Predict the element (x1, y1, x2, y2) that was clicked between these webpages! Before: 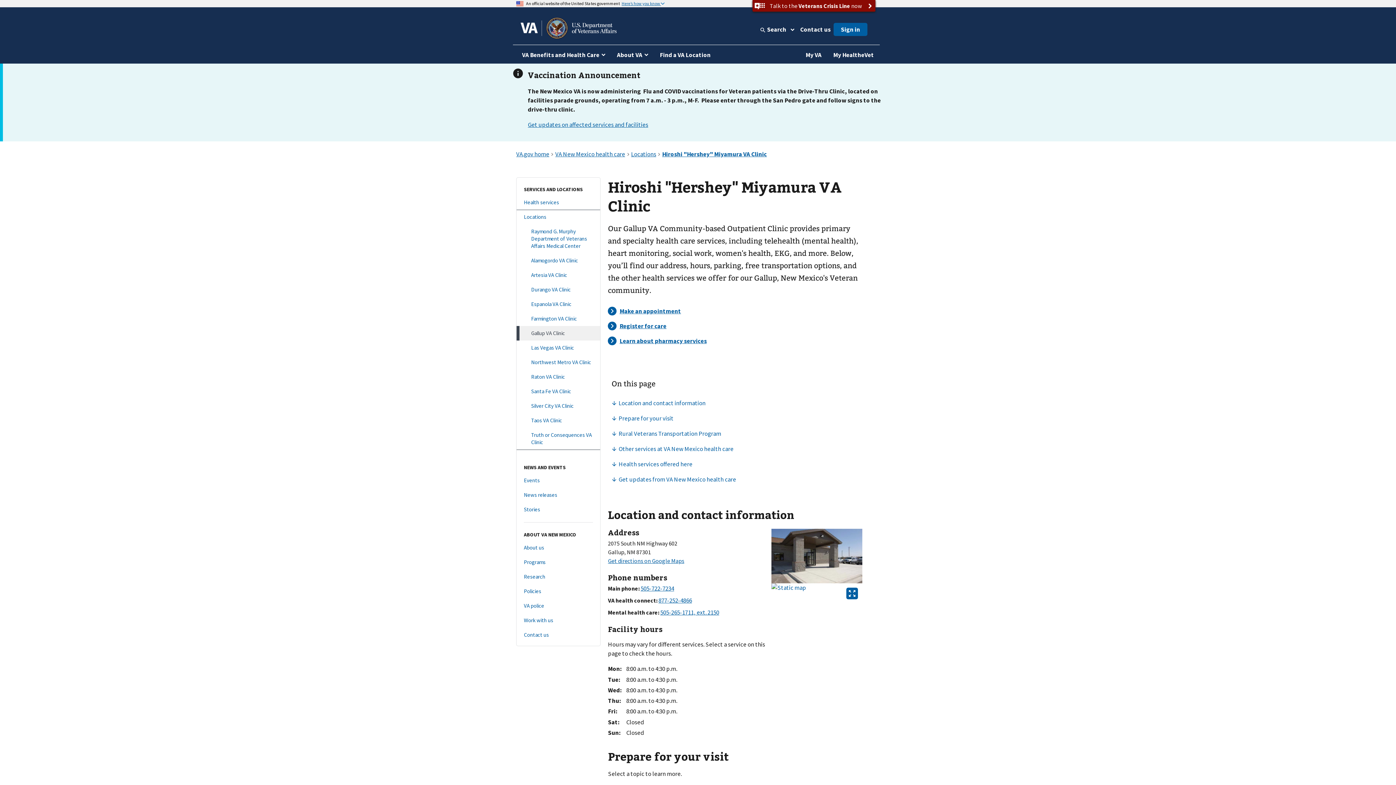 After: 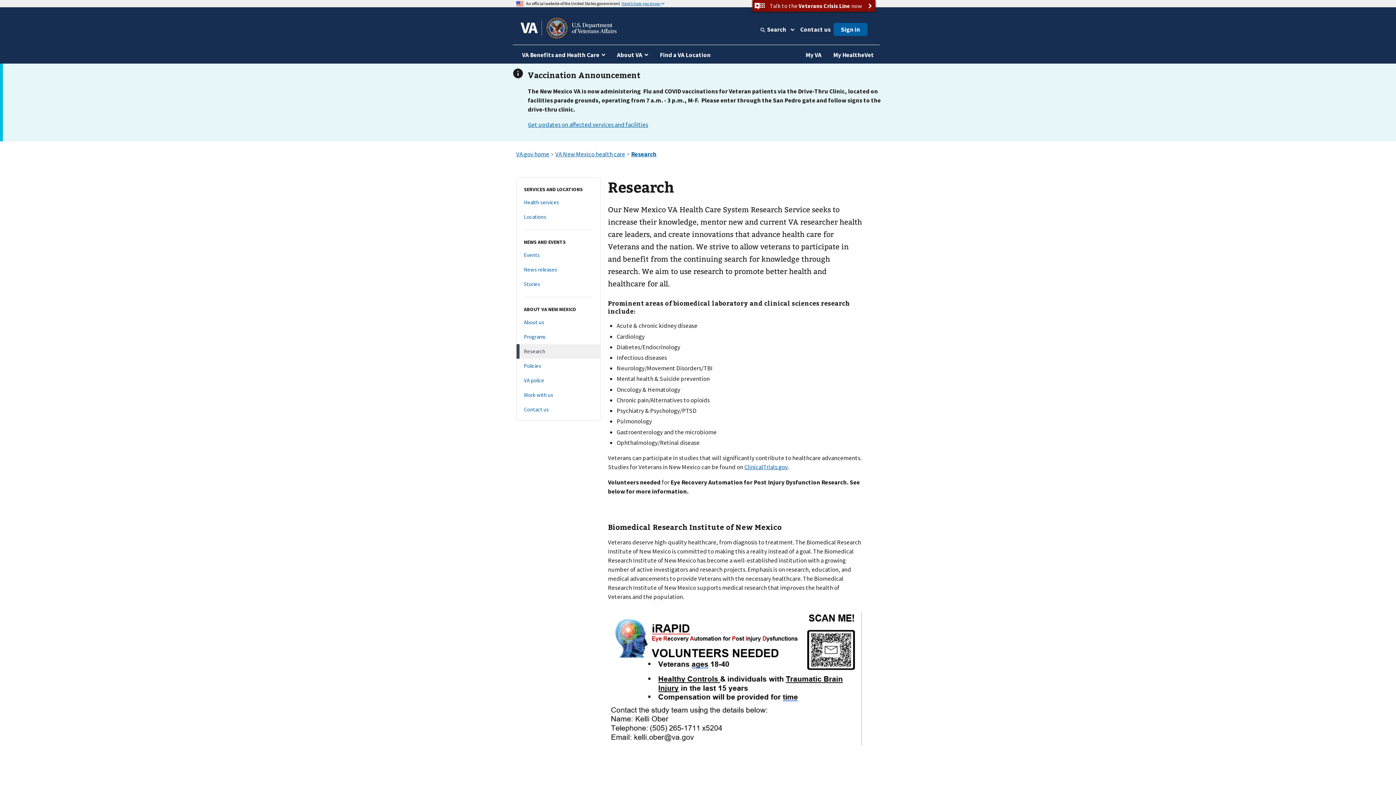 Action: bbox: (516, 569, 600, 584) label: Research